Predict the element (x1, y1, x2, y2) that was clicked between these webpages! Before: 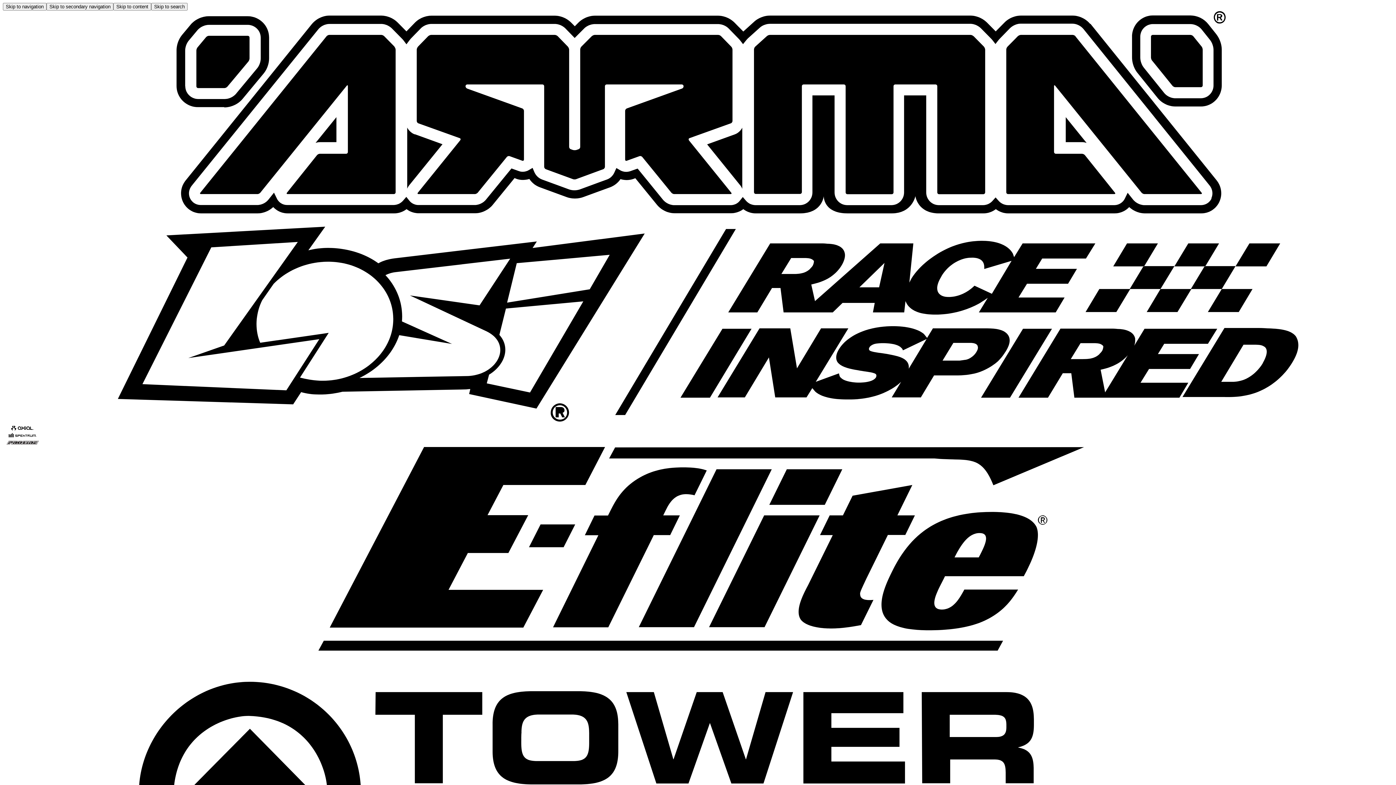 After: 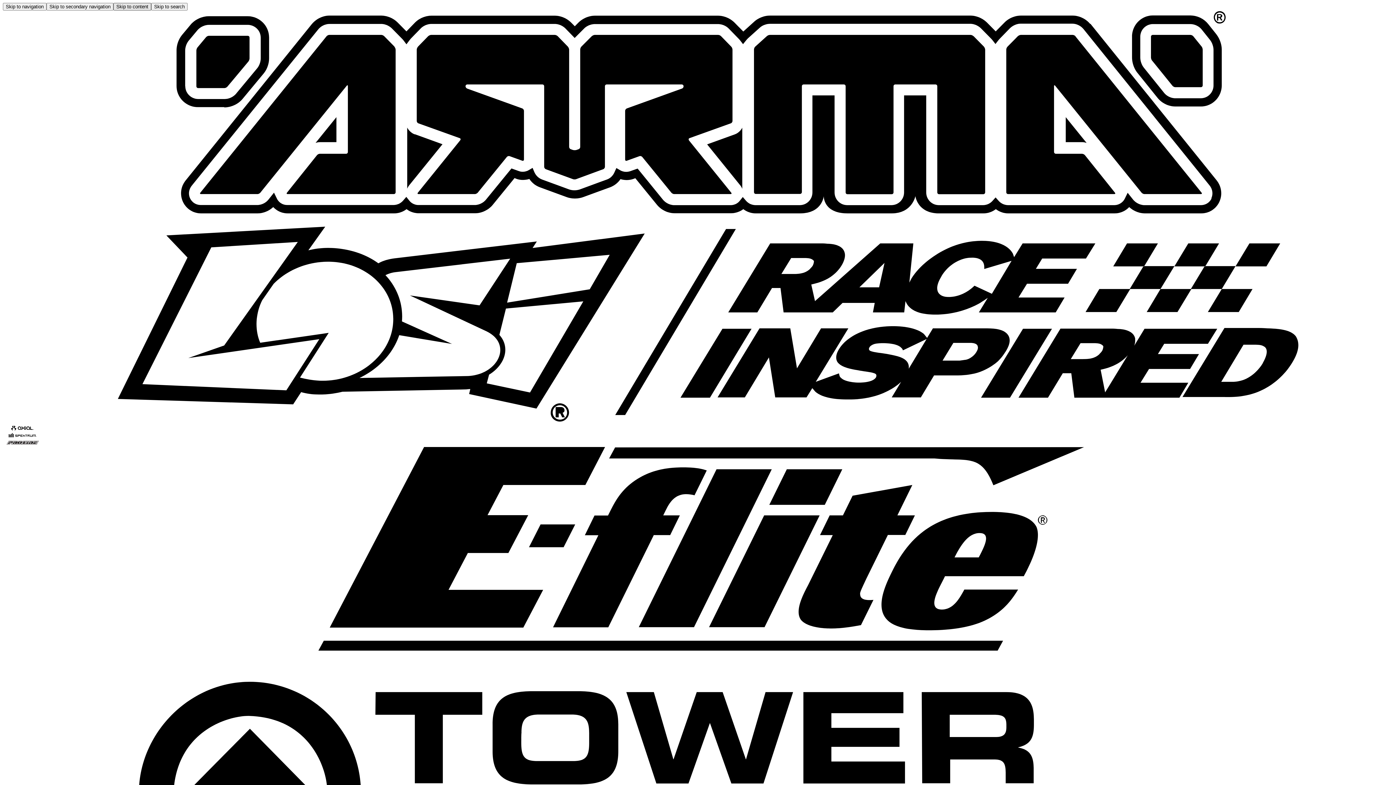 Action: label: Skip to content bbox: (113, 2, 151, 10)